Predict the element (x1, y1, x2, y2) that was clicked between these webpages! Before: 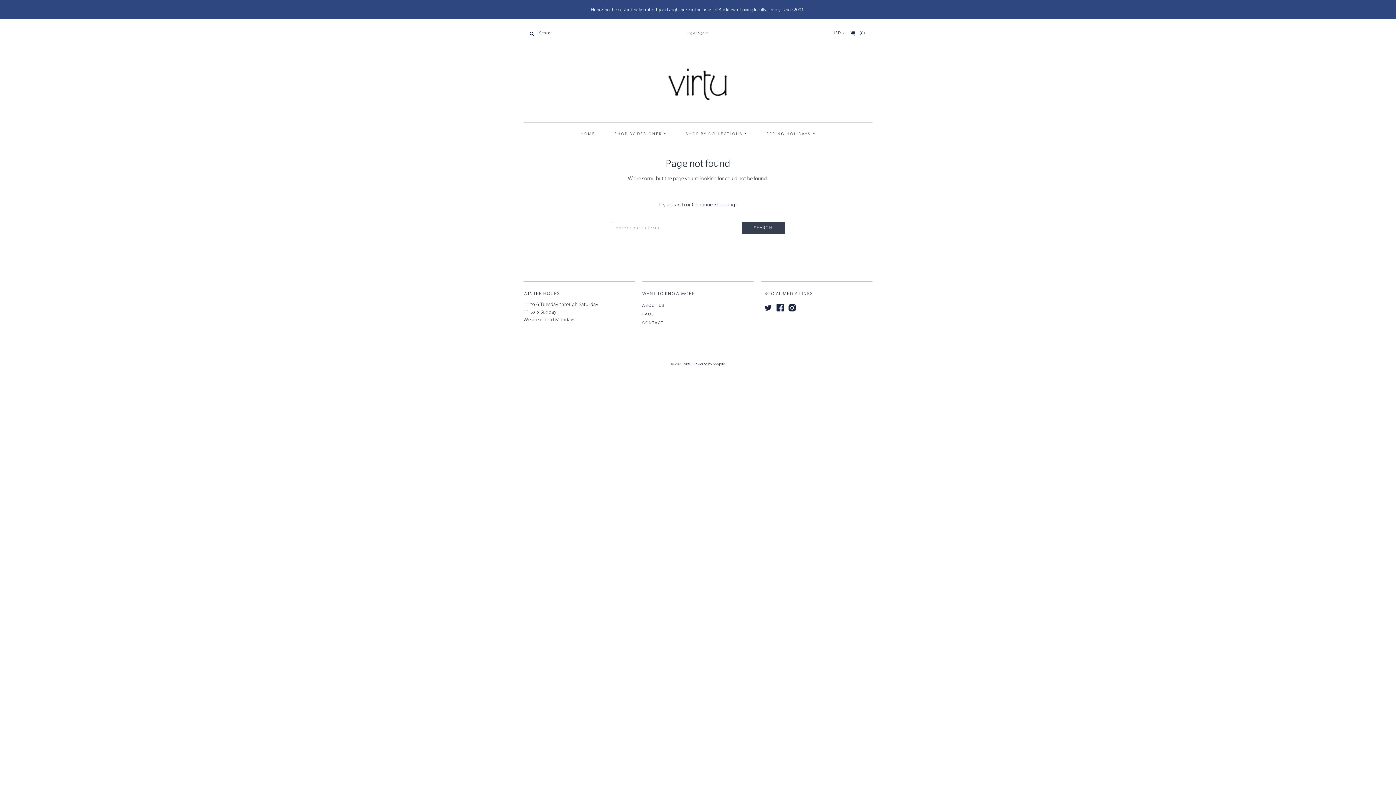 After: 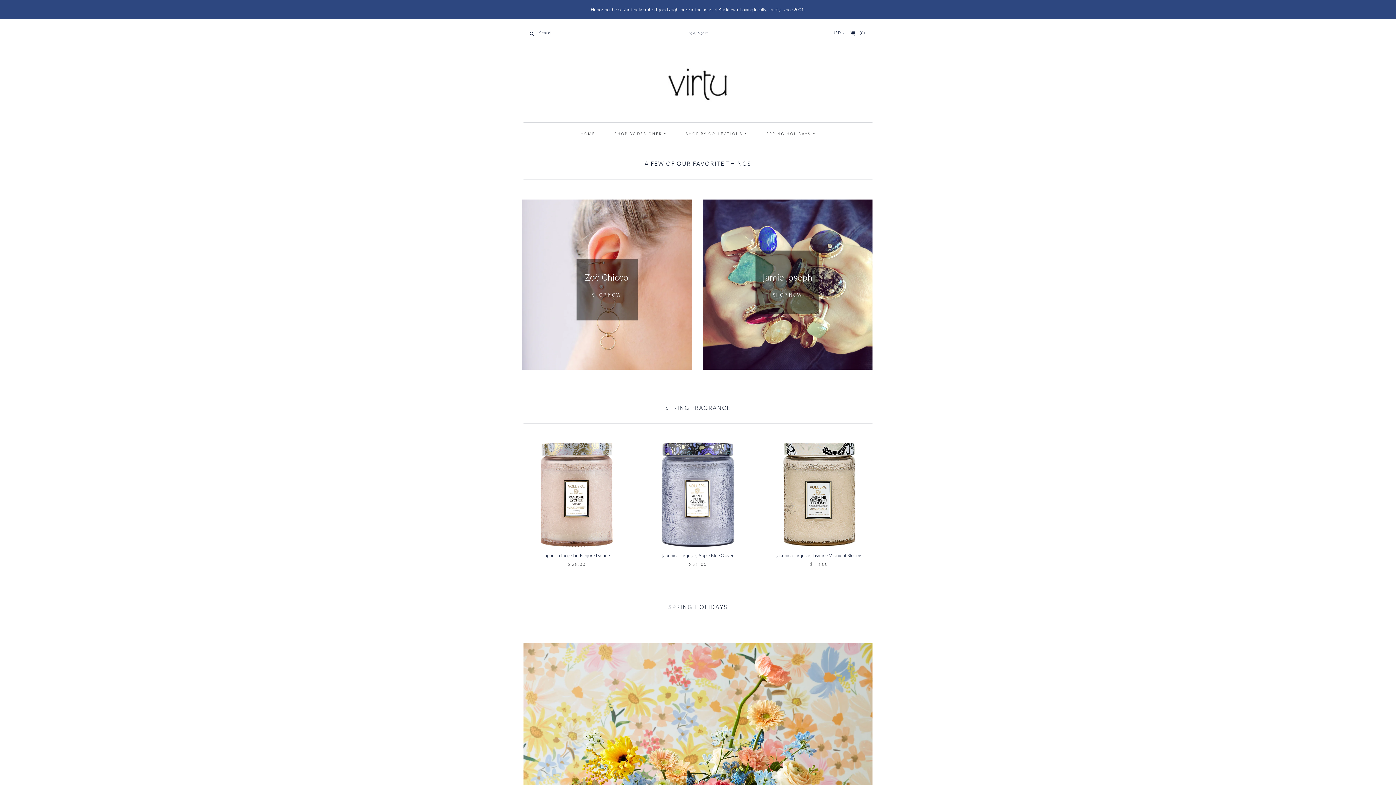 Action: bbox: (665, 65, 730, 102)